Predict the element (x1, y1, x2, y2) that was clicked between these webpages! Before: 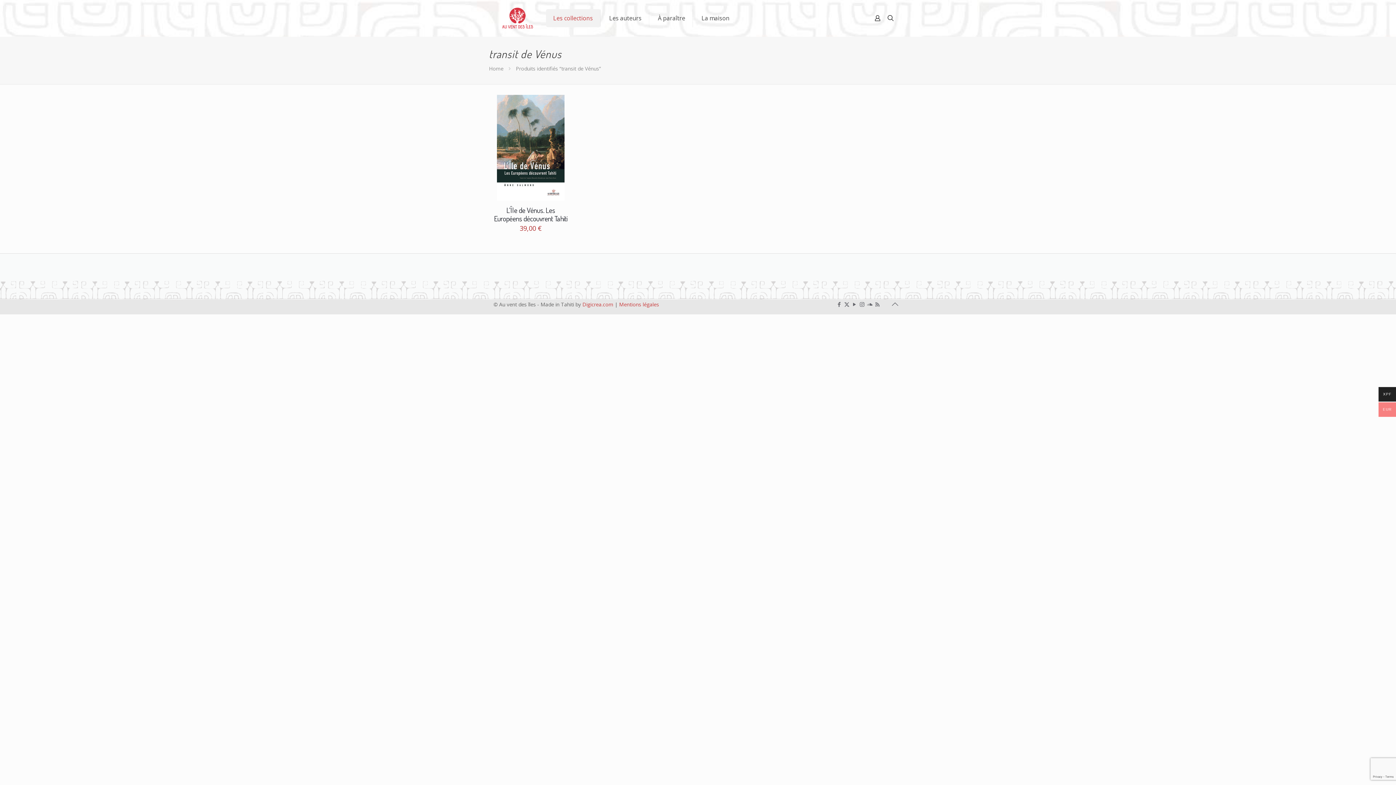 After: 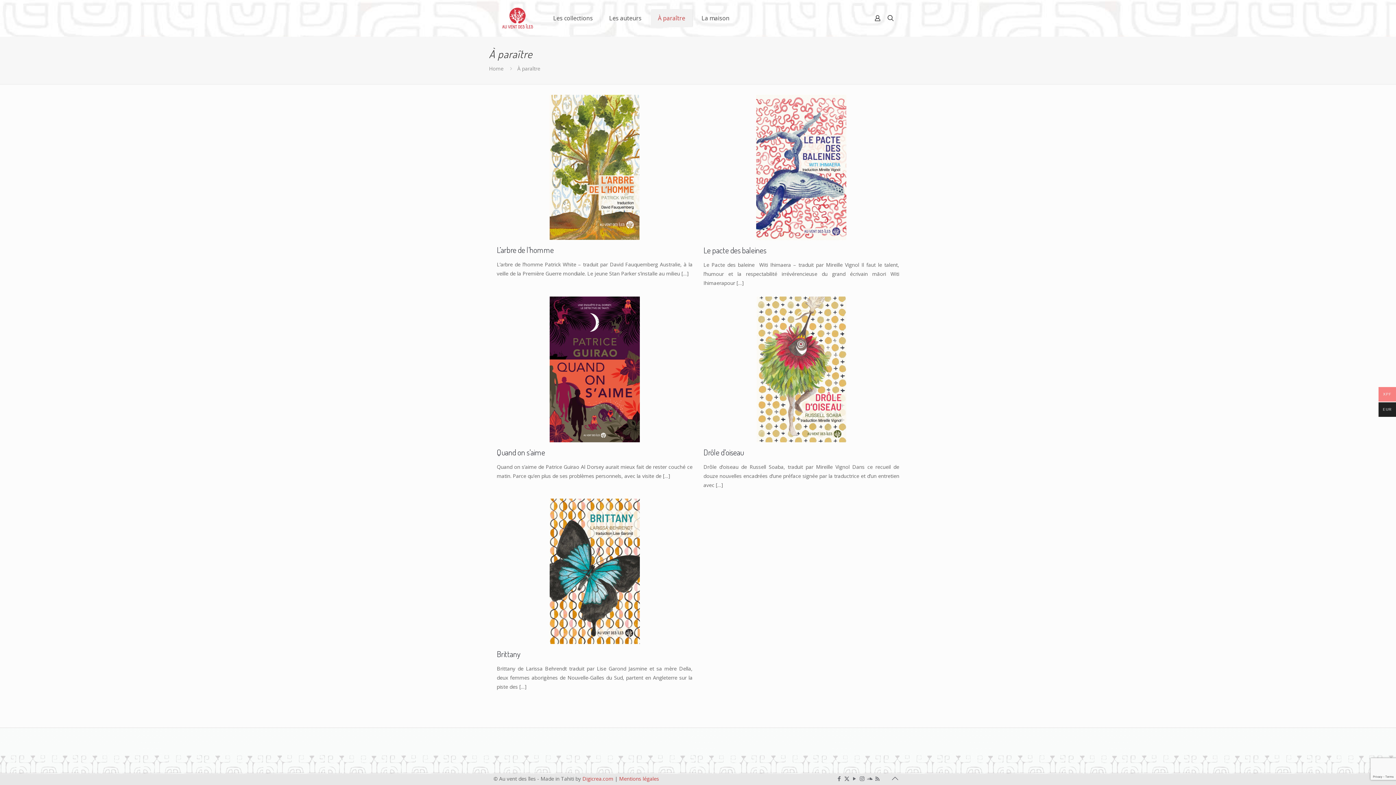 Action: label: À paraître bbox: (650, 9, 692, 27)